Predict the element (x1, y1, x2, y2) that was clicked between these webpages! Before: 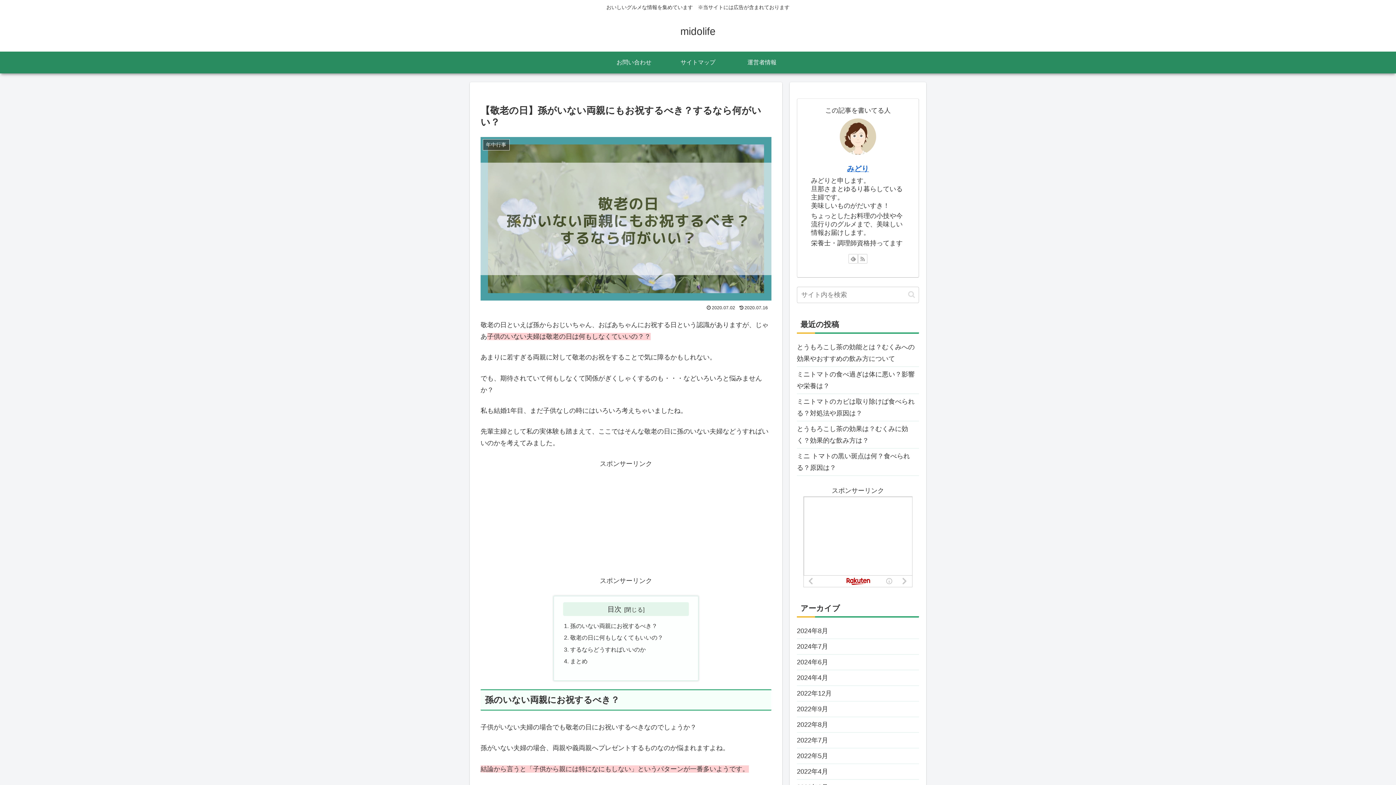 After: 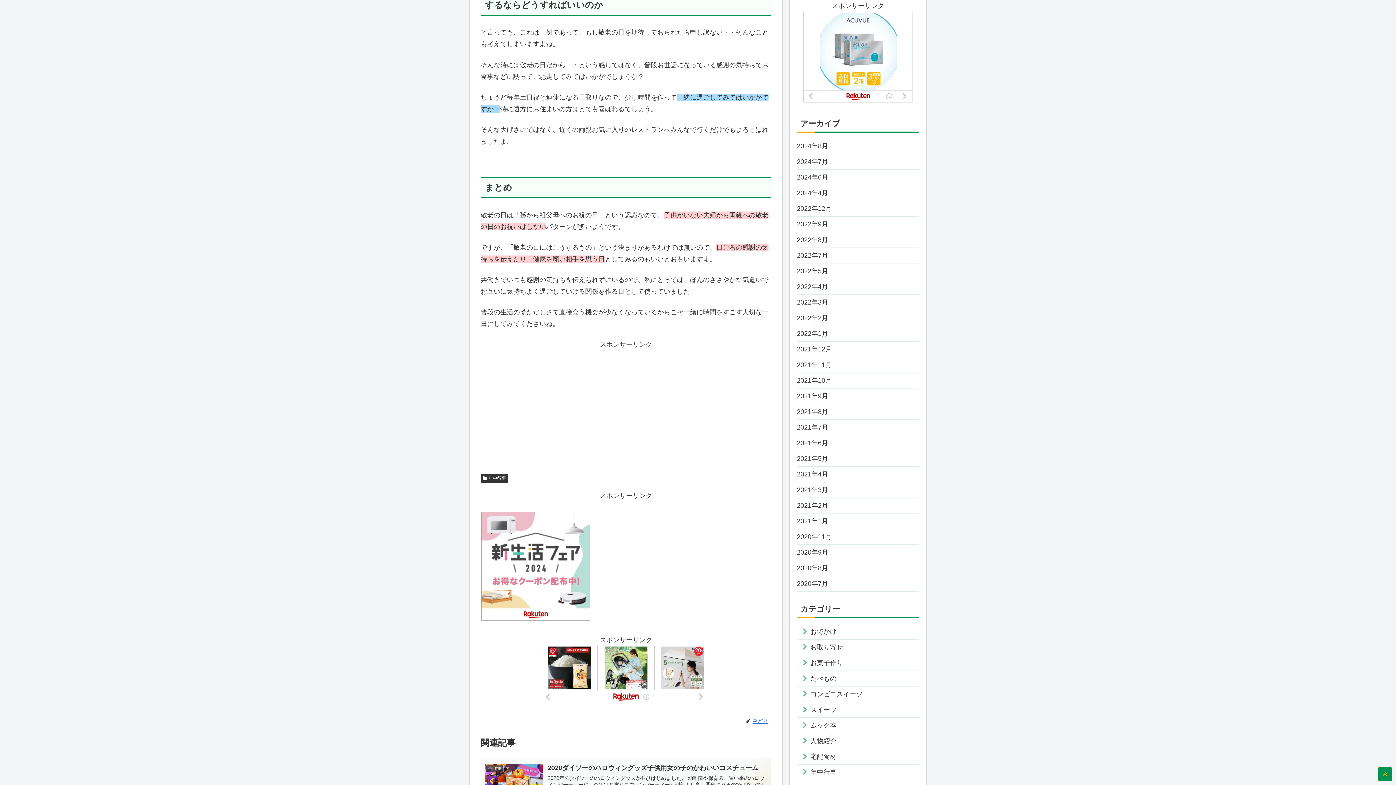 Action: label: するならどうすればいいのか bbox: (570, 646, 645, 652)